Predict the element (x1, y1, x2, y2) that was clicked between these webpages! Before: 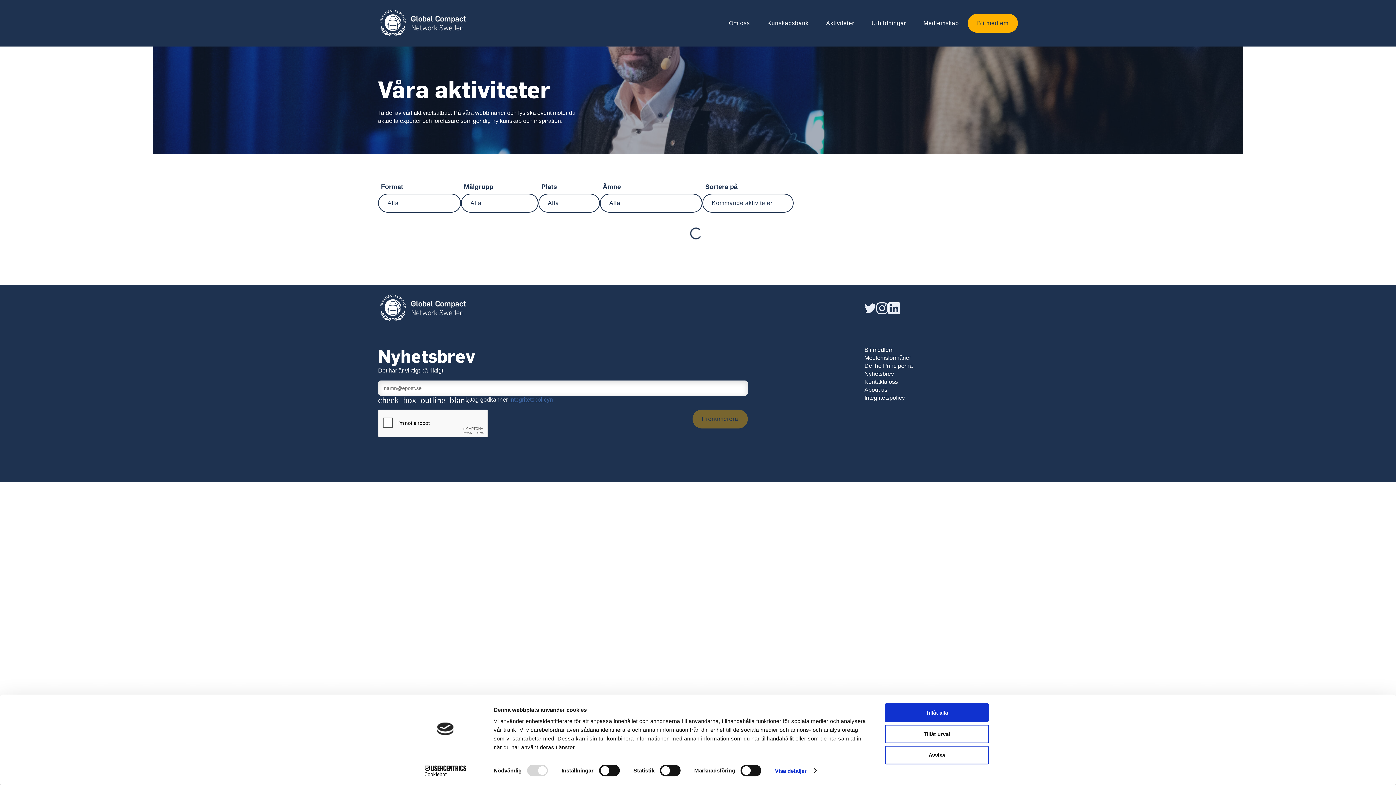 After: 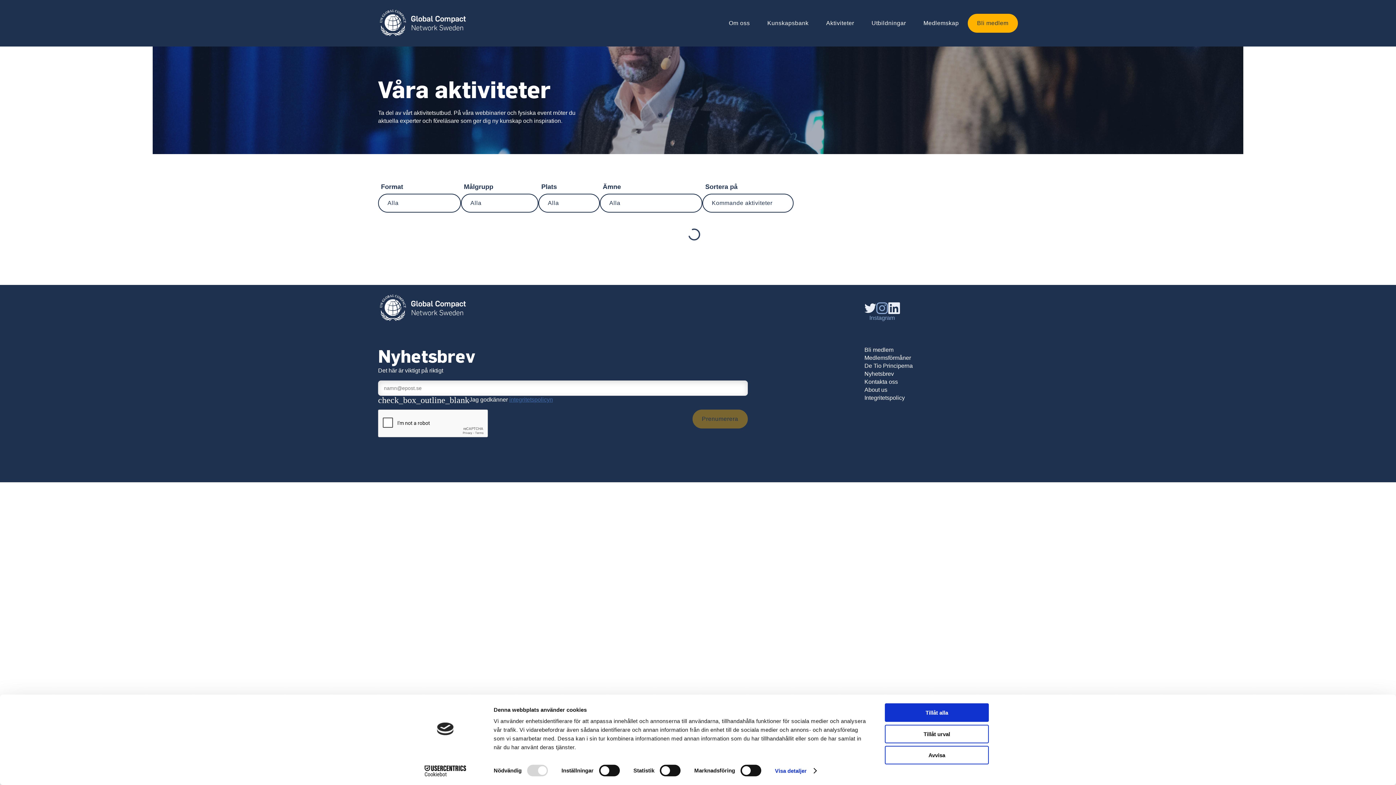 Action: label: Instagram bbox: (876, 302, 888, 314)